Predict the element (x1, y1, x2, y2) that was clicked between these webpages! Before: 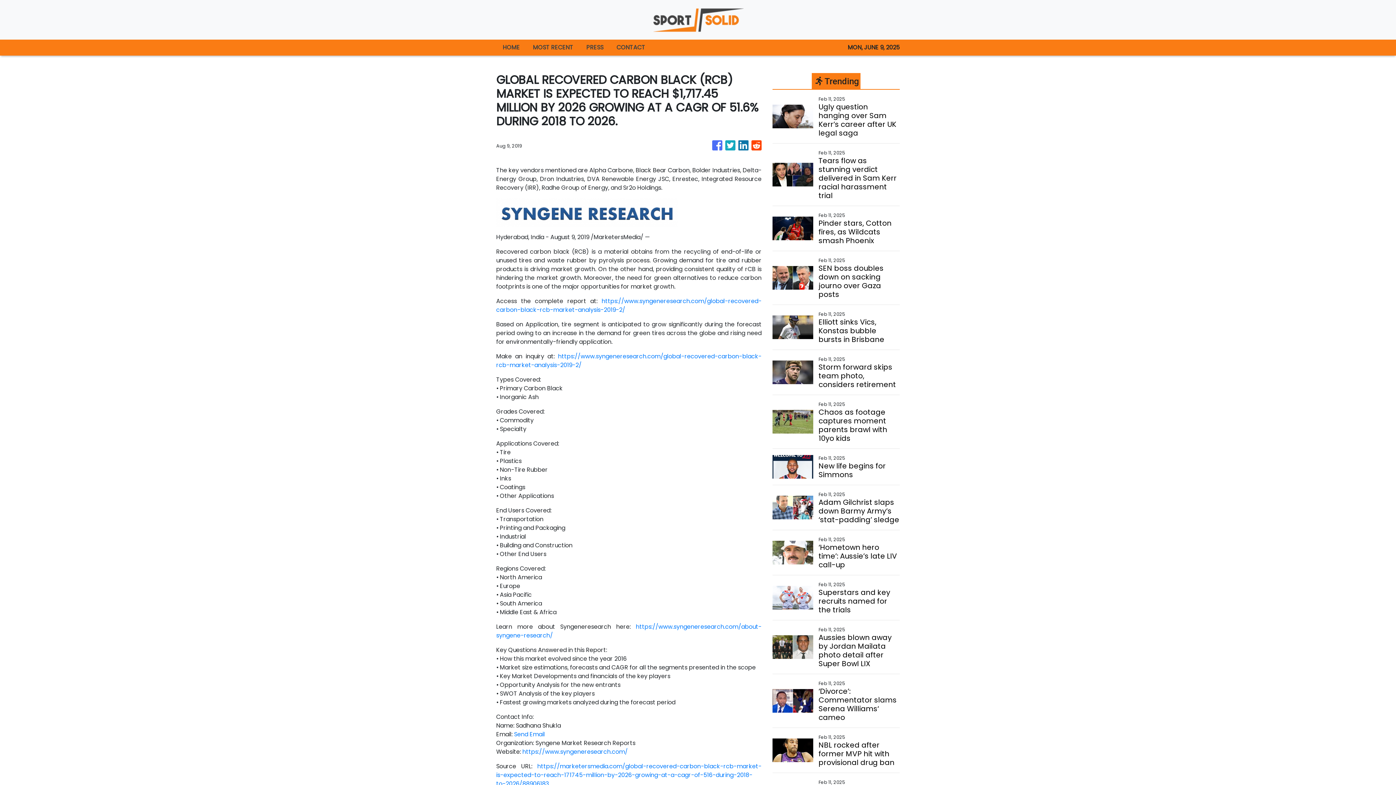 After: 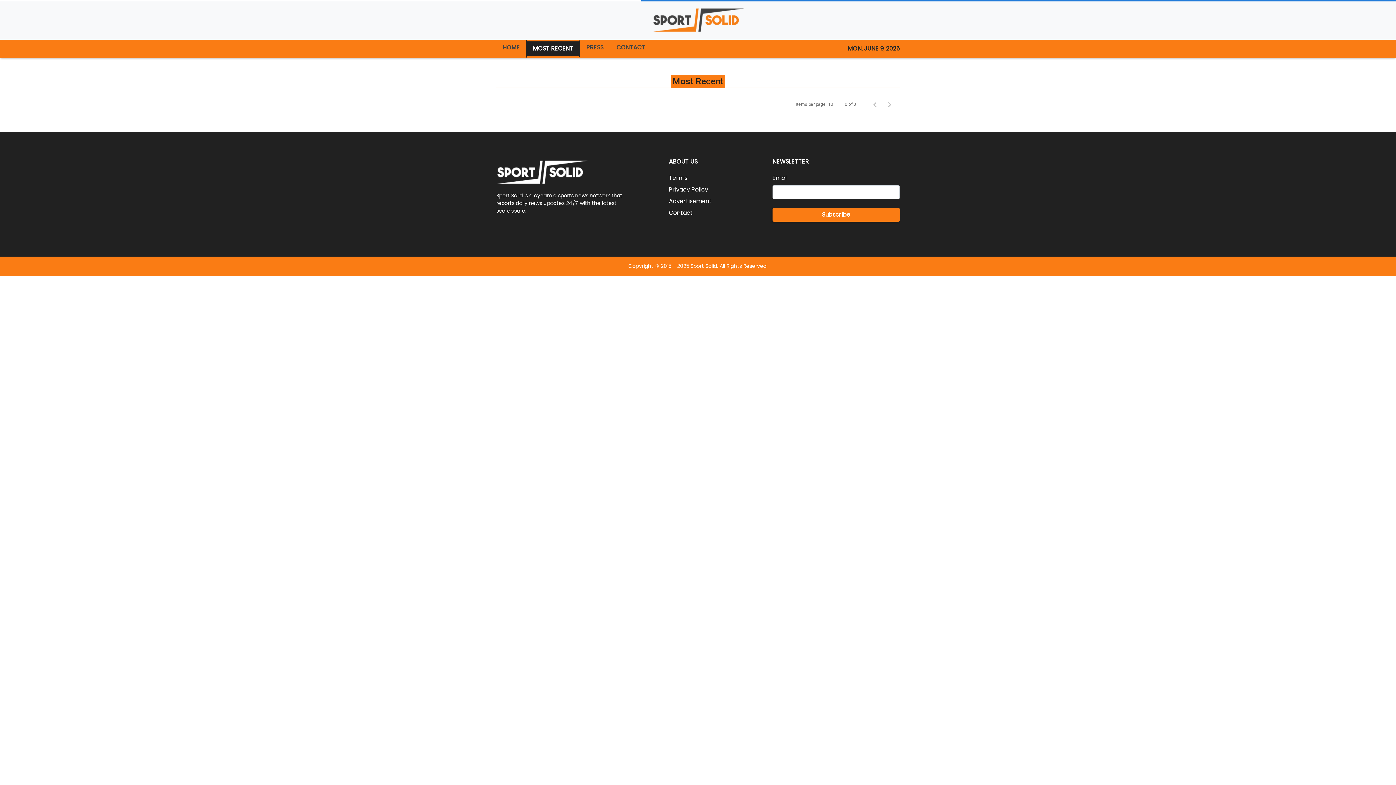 Action: label: MOST RECENT bbox: (526, 39, 580, 55)